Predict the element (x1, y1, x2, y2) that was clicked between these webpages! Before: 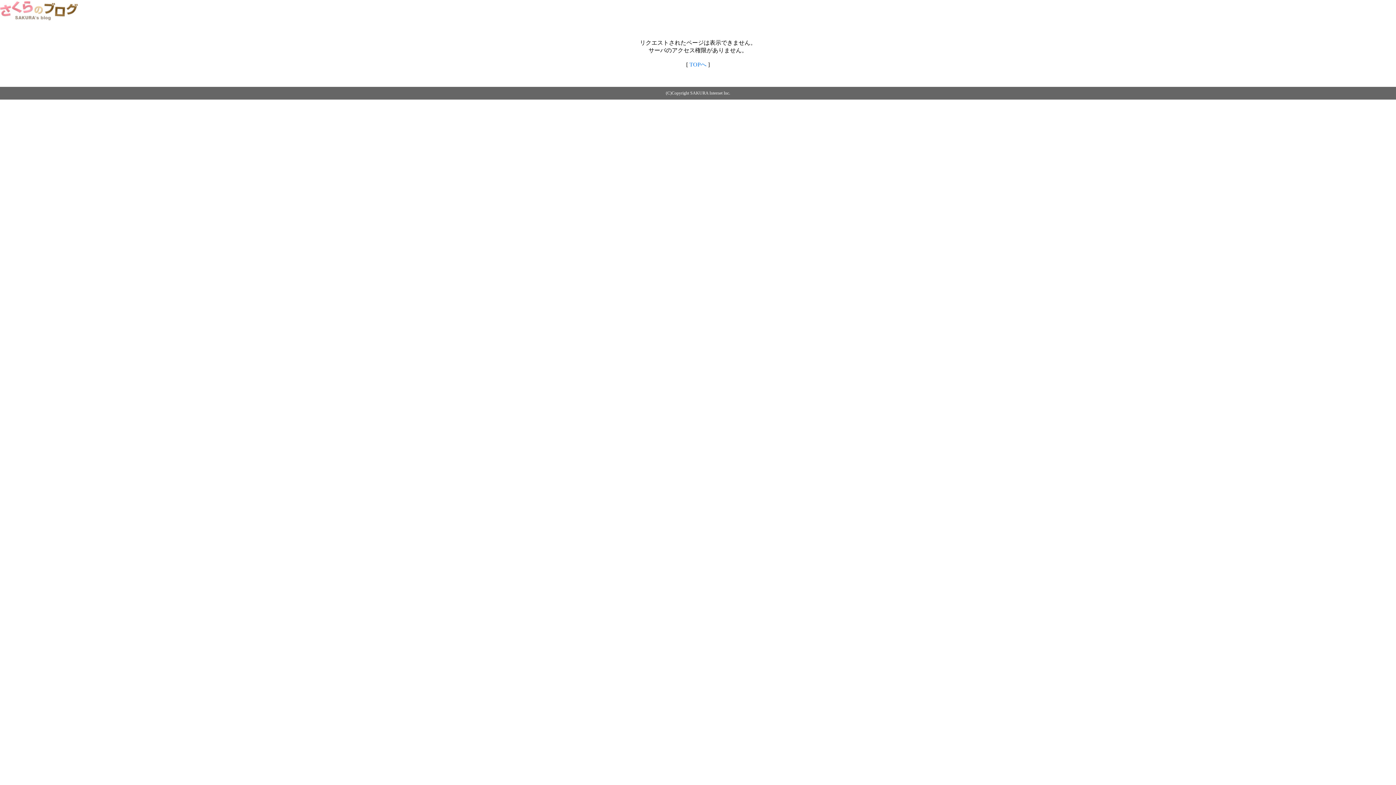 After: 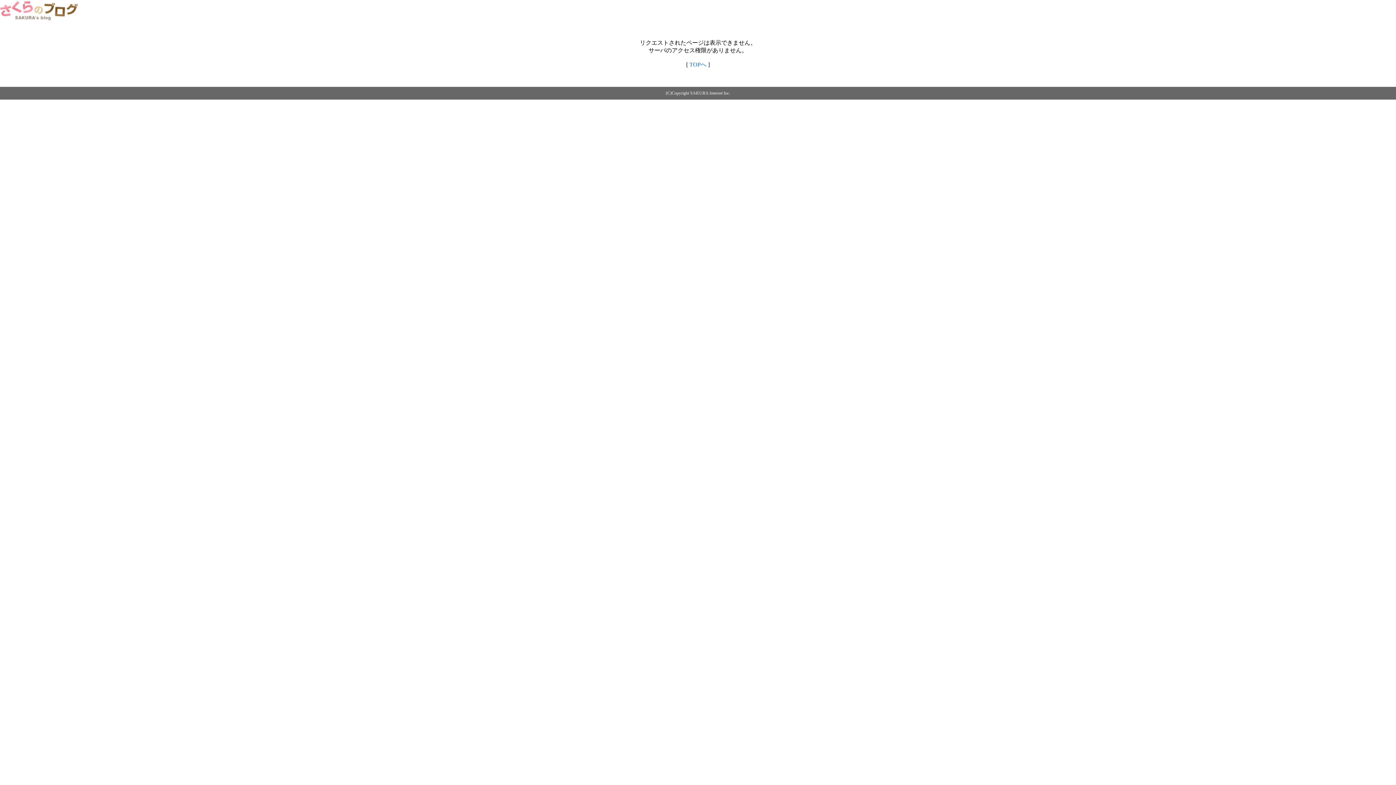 Action: bbox: (0, 14, 79, 20)